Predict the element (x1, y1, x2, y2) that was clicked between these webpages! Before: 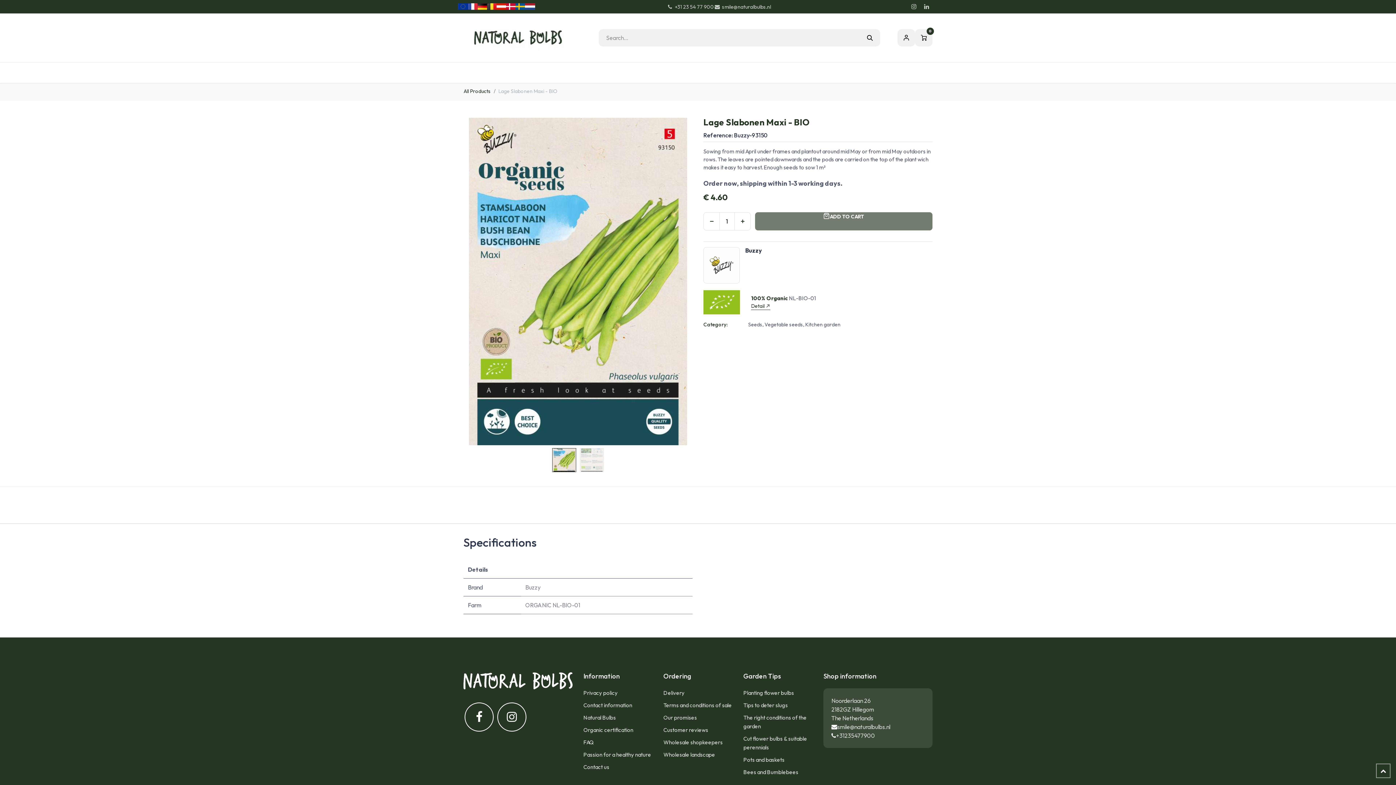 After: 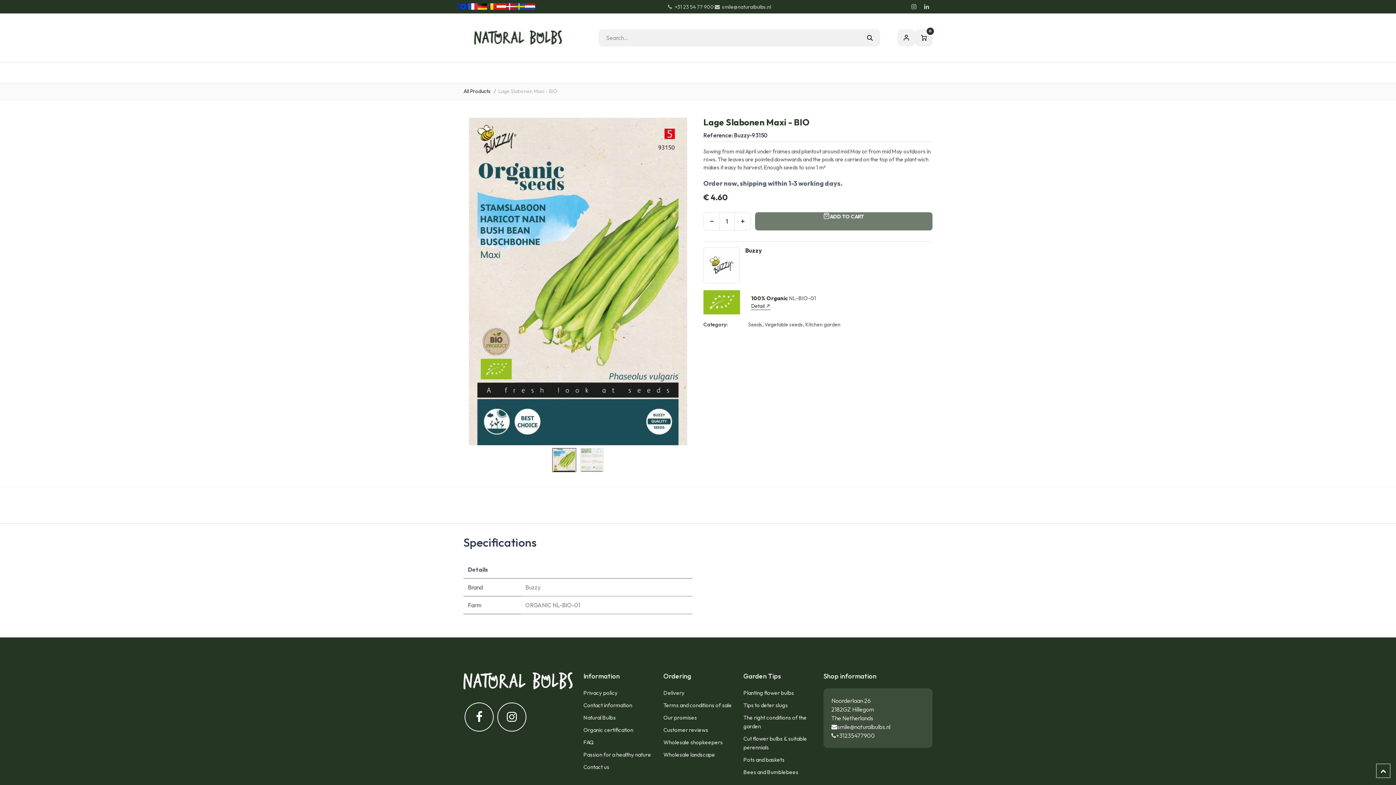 Action: bbox: (464, 702, 493, 731)